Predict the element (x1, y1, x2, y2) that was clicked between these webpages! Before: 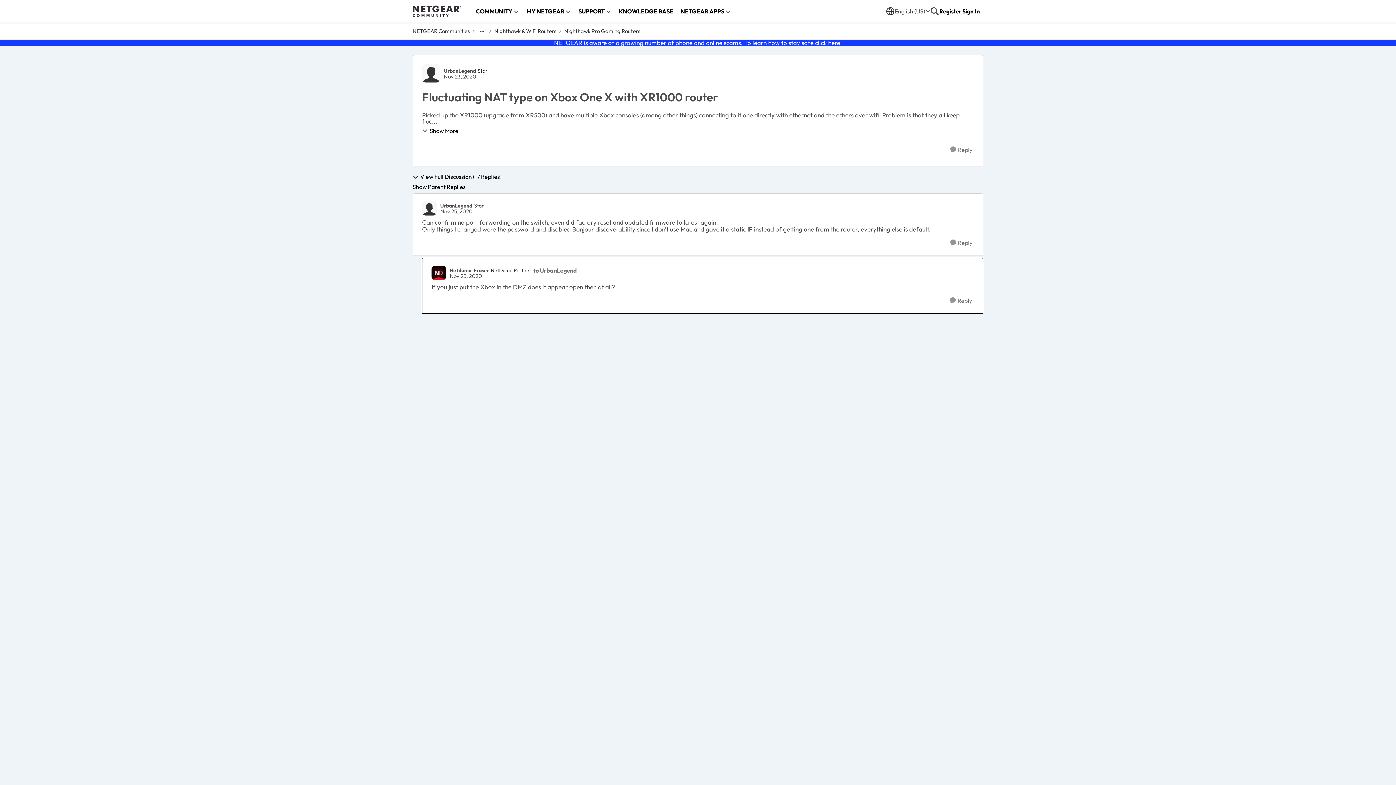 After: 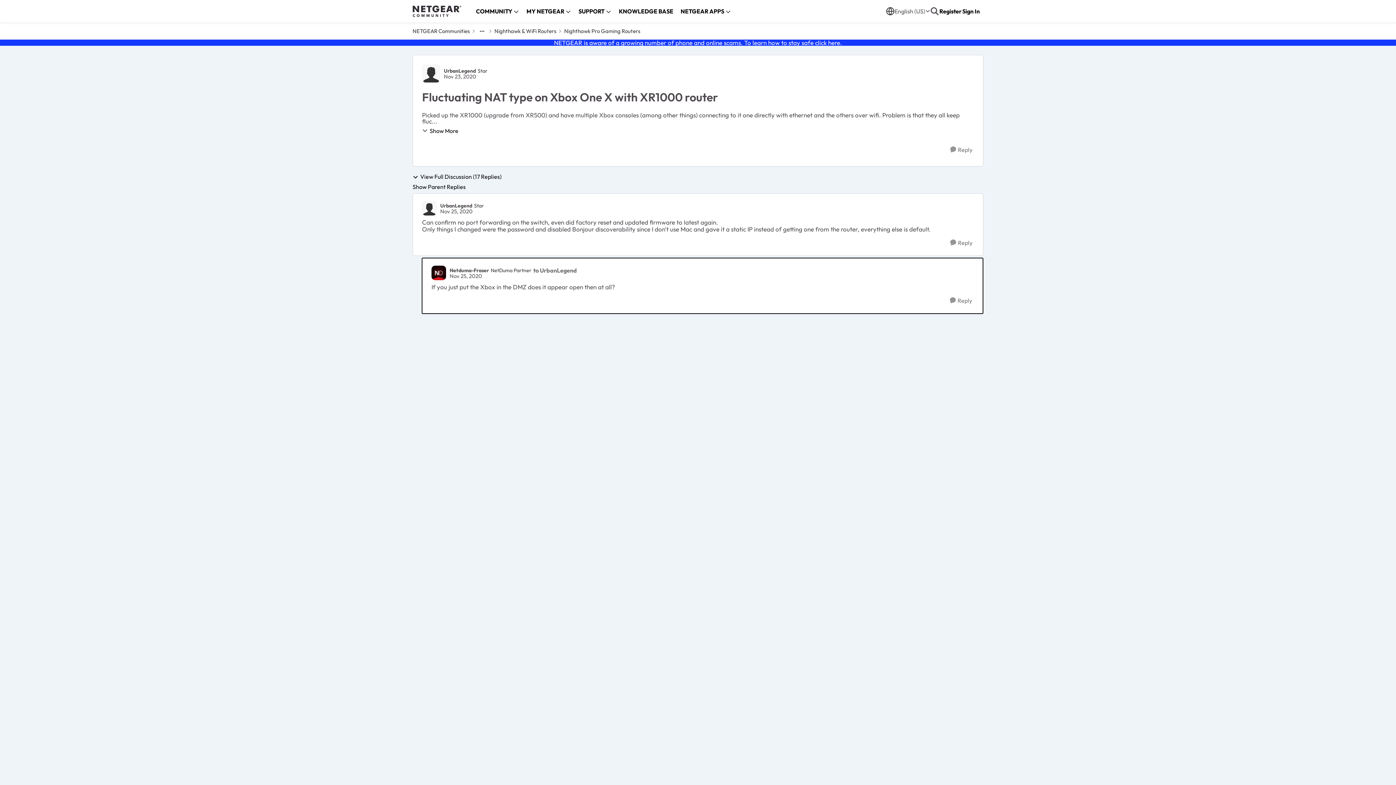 Action: bbox: (477, 26, 486, 36) label: Additional parent page navigation